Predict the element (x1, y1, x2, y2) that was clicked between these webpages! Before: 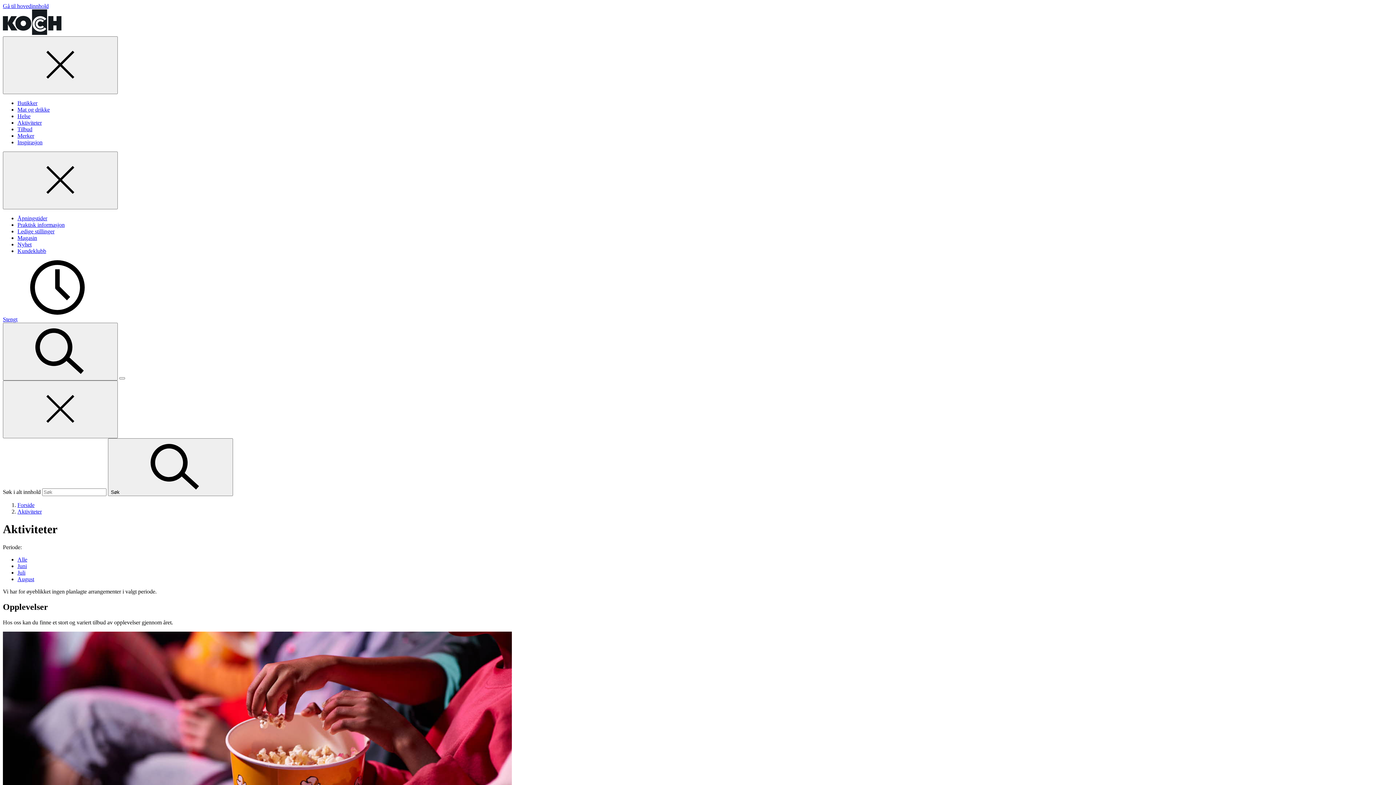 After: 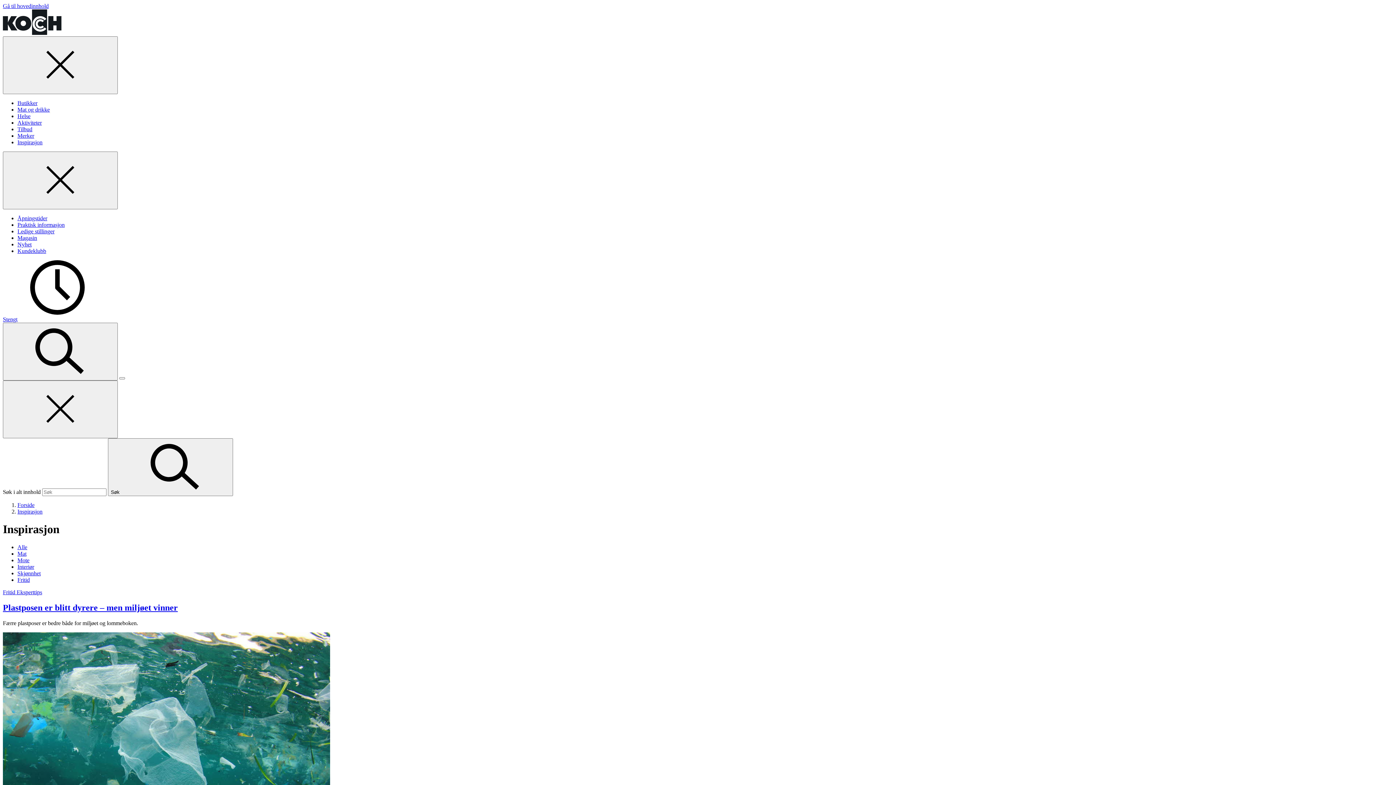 Action: label: Inspirasjon bbox: (17, 139, 42, 145)